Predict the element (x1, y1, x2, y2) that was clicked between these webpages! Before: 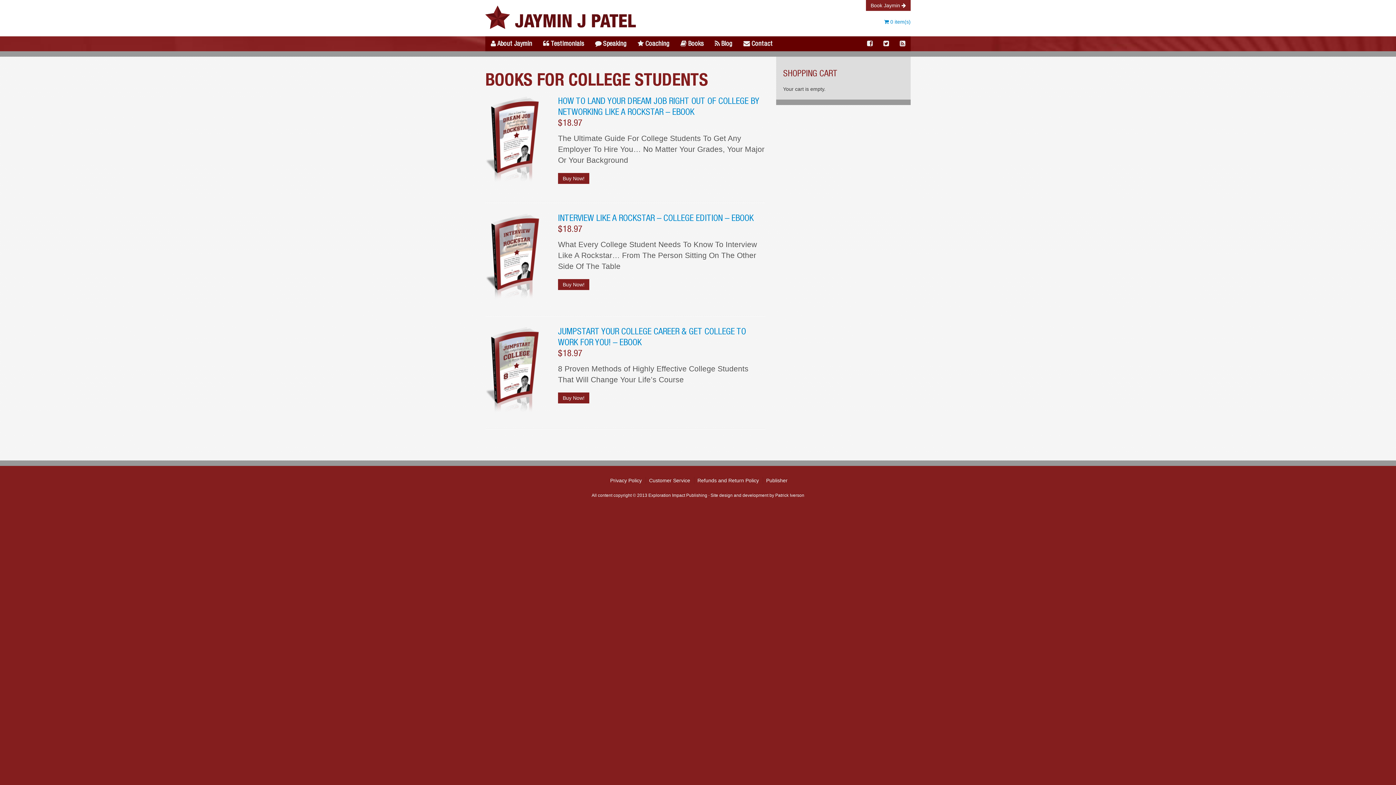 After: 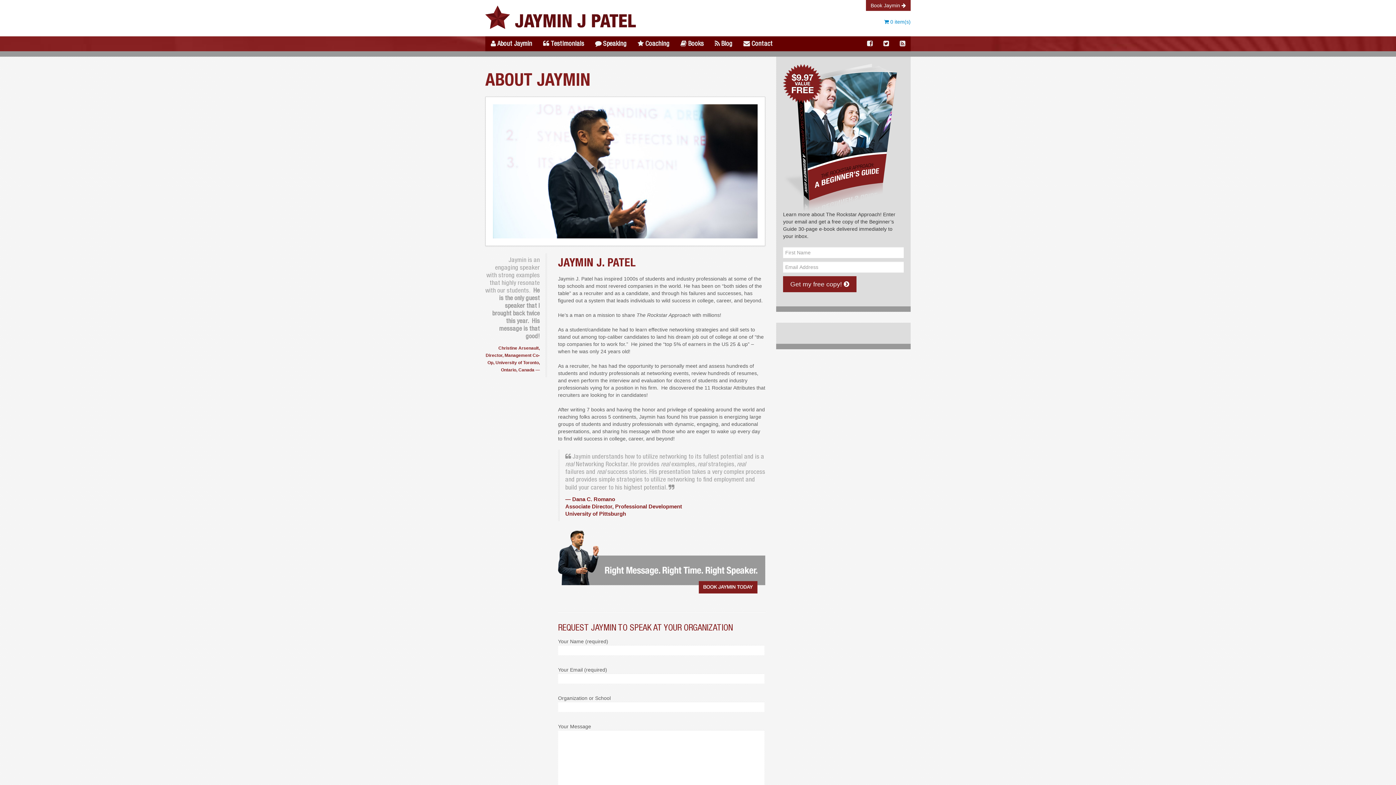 Action: label:  About Jaymin bbox: (485, 36, 537, 51)